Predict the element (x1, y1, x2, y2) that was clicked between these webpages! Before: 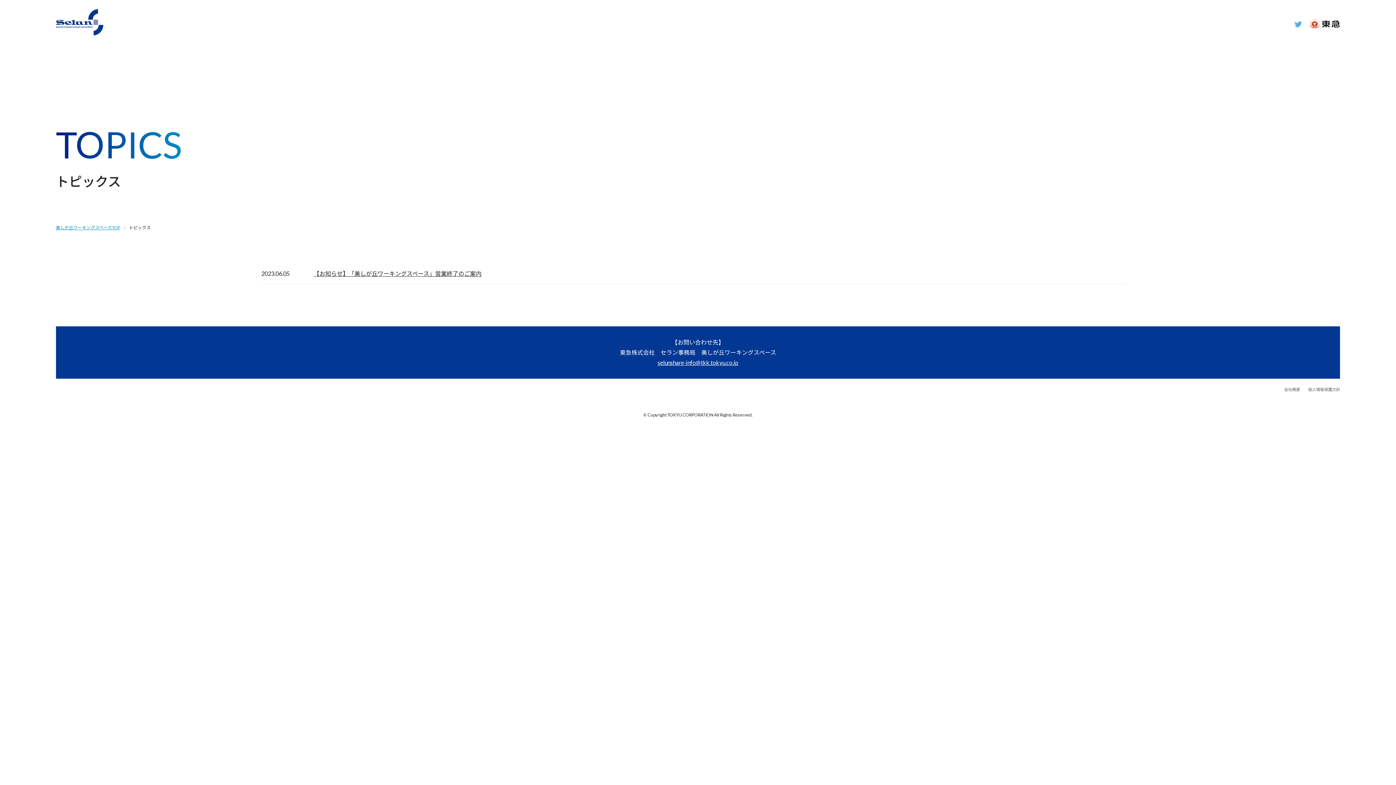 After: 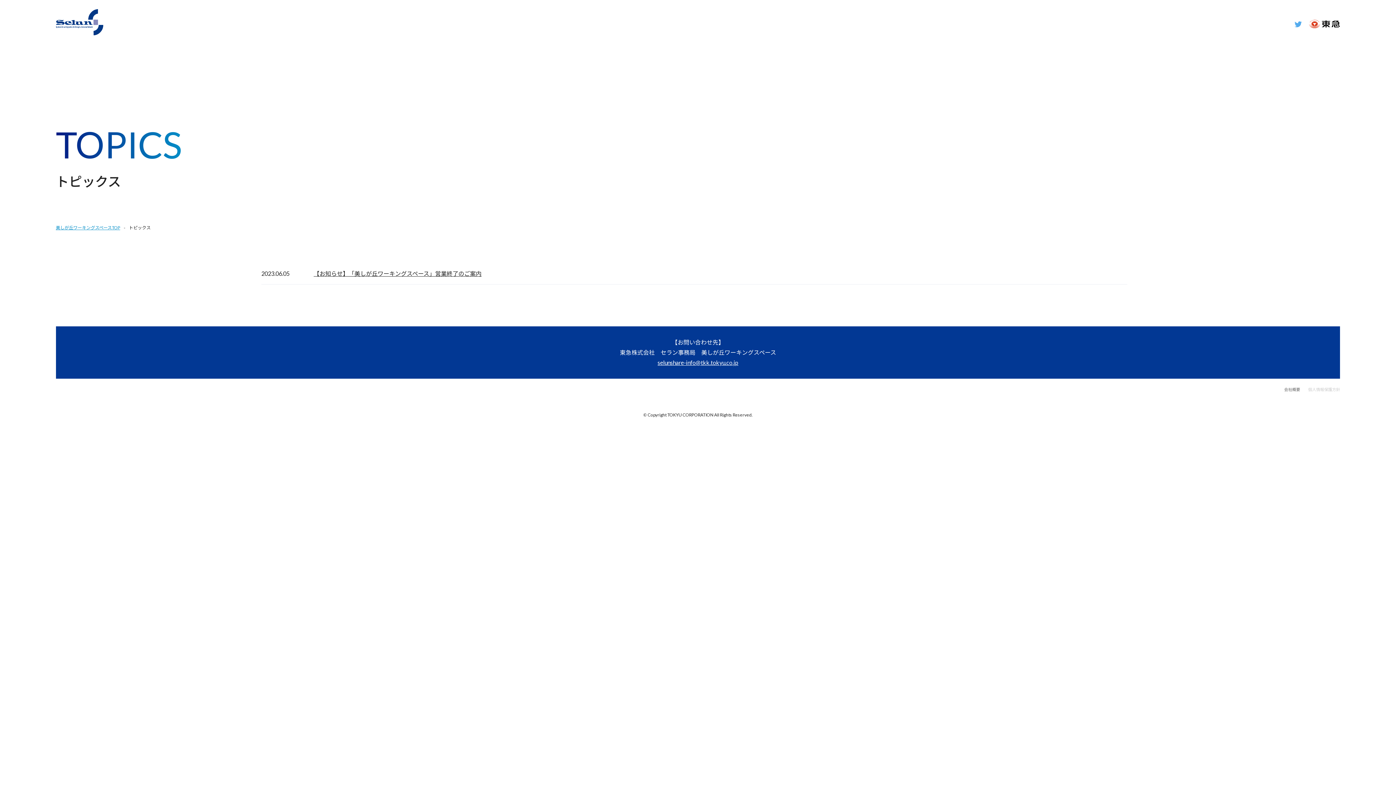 Action: label: 個人情報保護方針 bbox: (1308, 387, 1340, 391)